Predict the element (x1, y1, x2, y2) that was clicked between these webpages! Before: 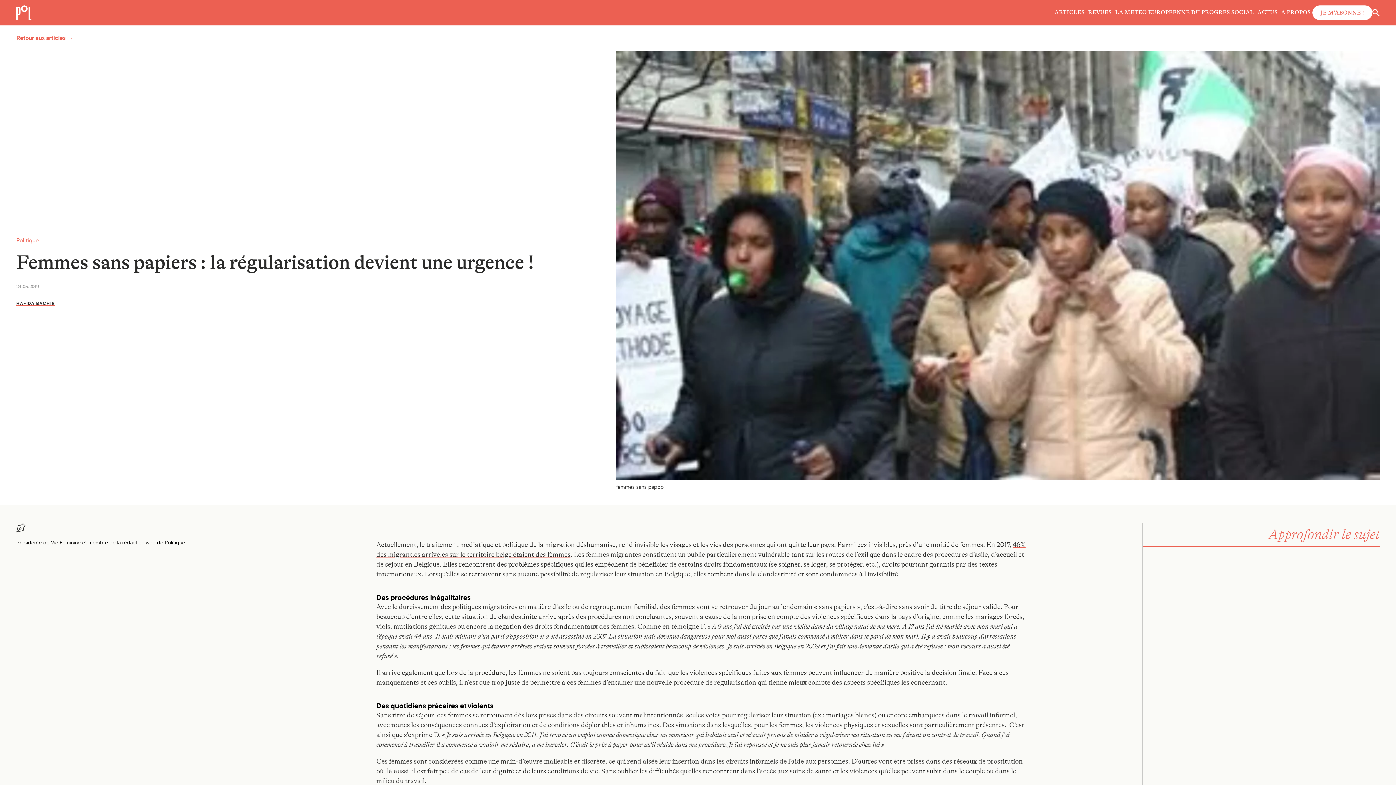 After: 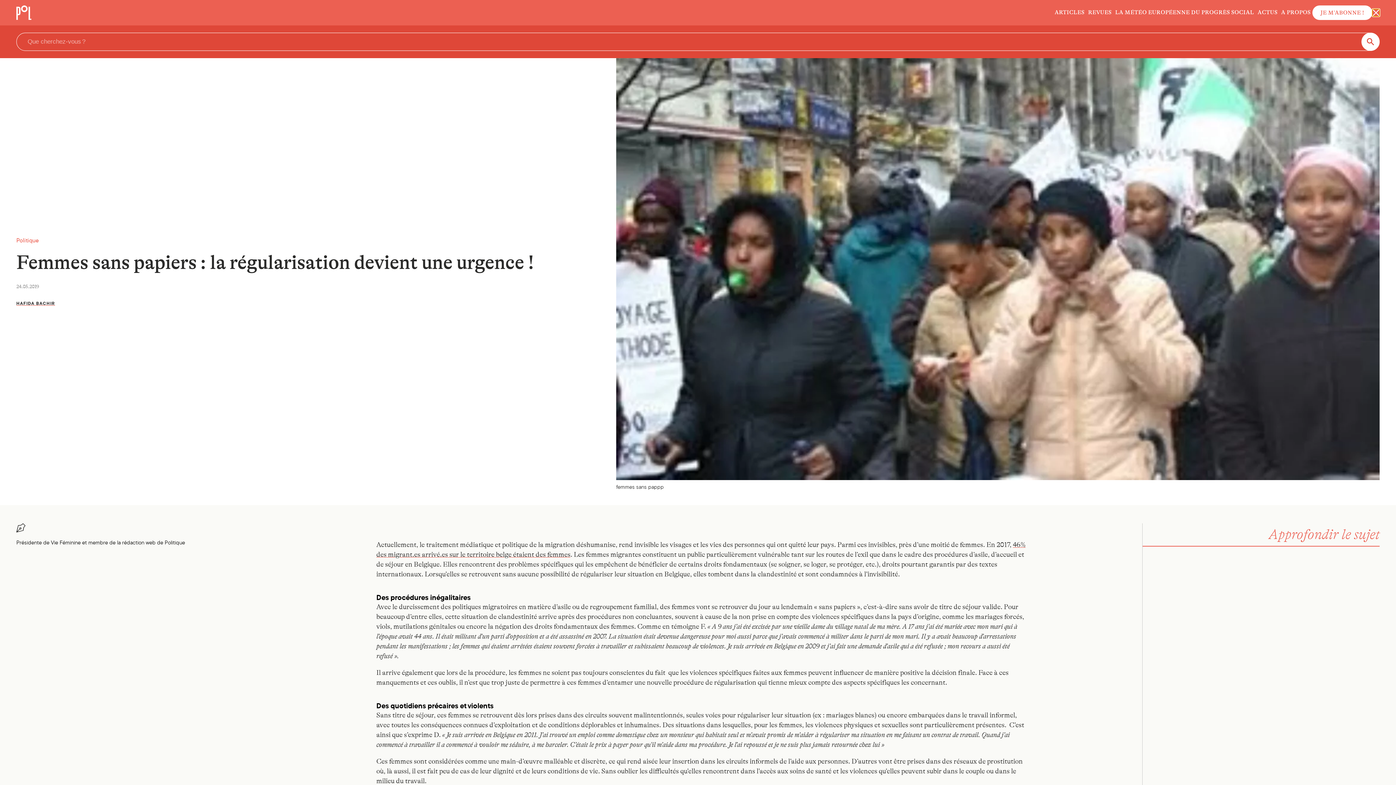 Action: bbox: (1372, 9, 1380, 16)